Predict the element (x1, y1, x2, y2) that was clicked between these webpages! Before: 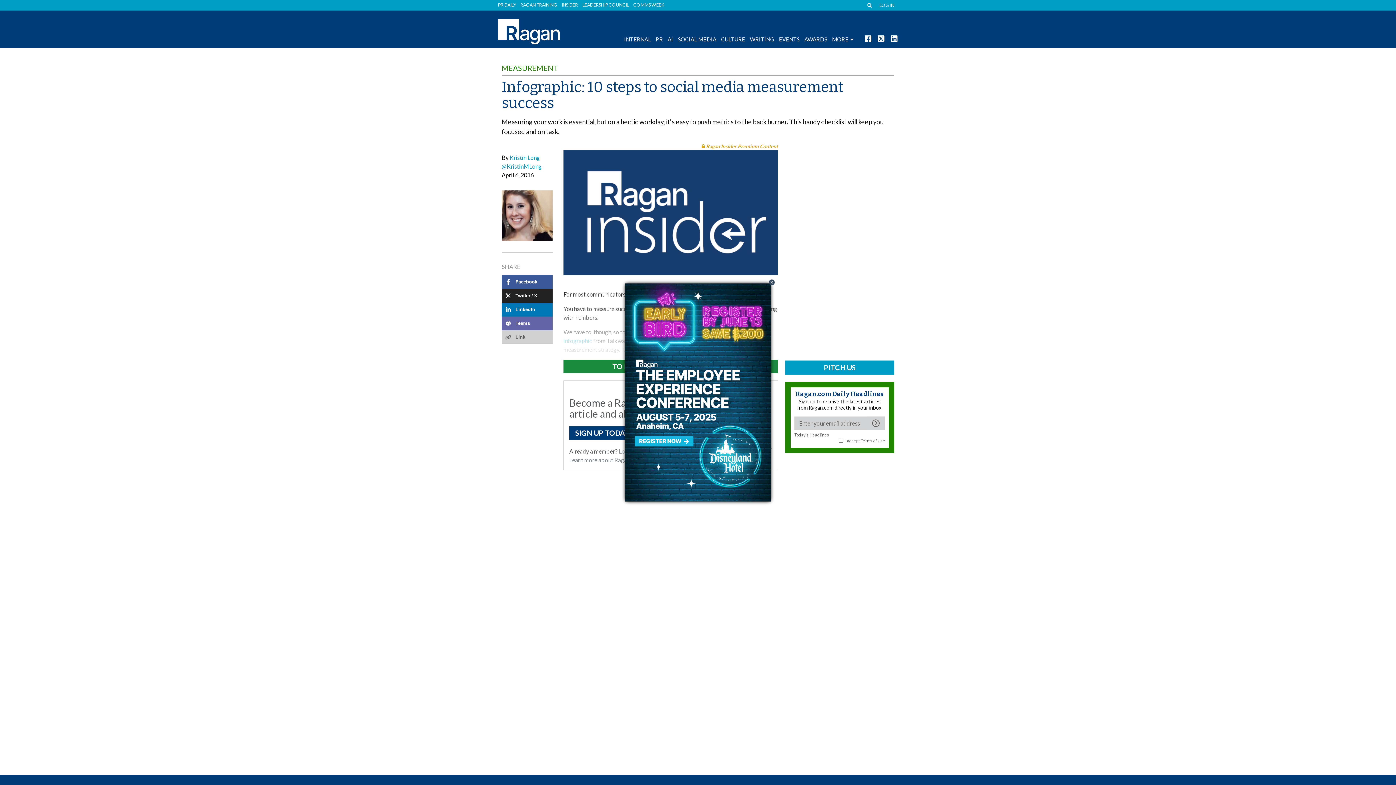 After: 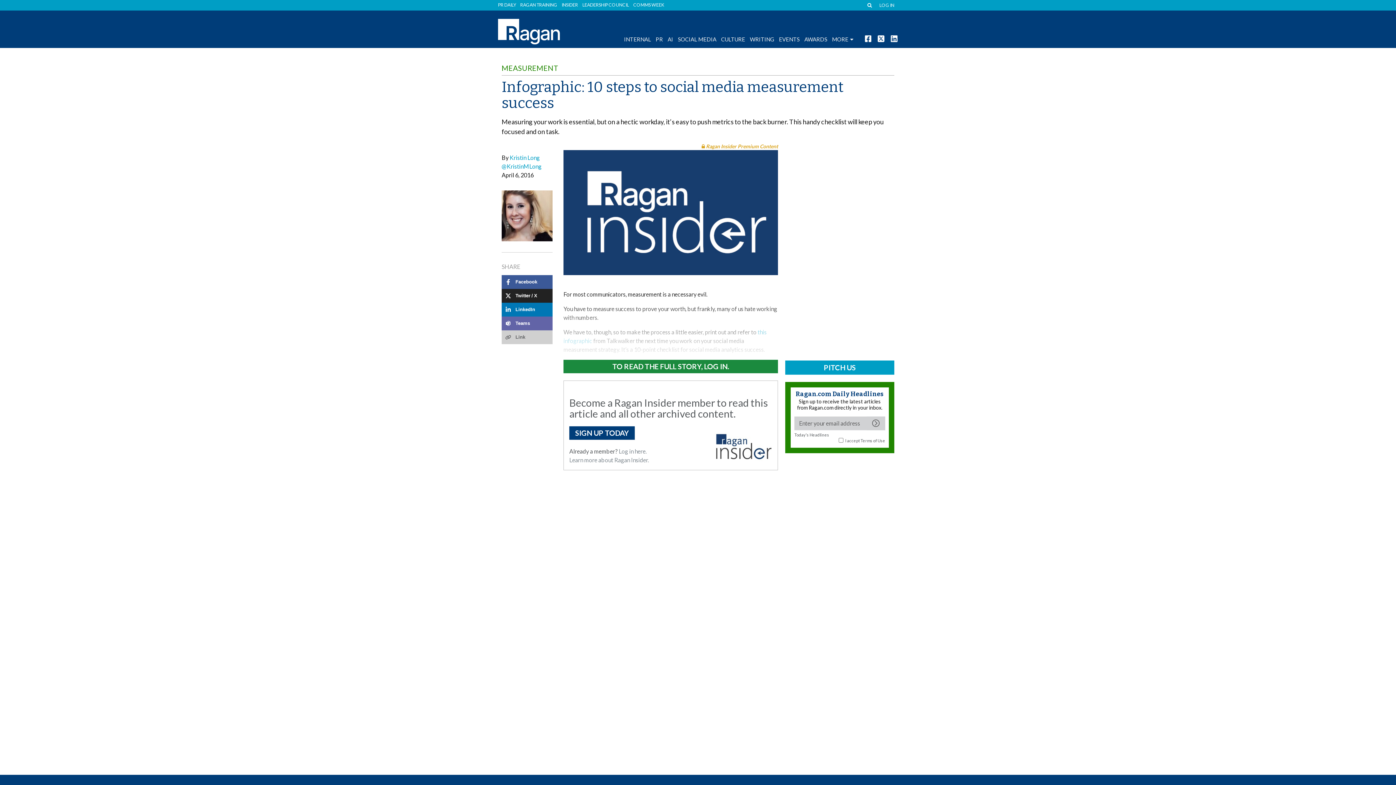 Action: label: Close bbox: (768, 278, 775, 286)